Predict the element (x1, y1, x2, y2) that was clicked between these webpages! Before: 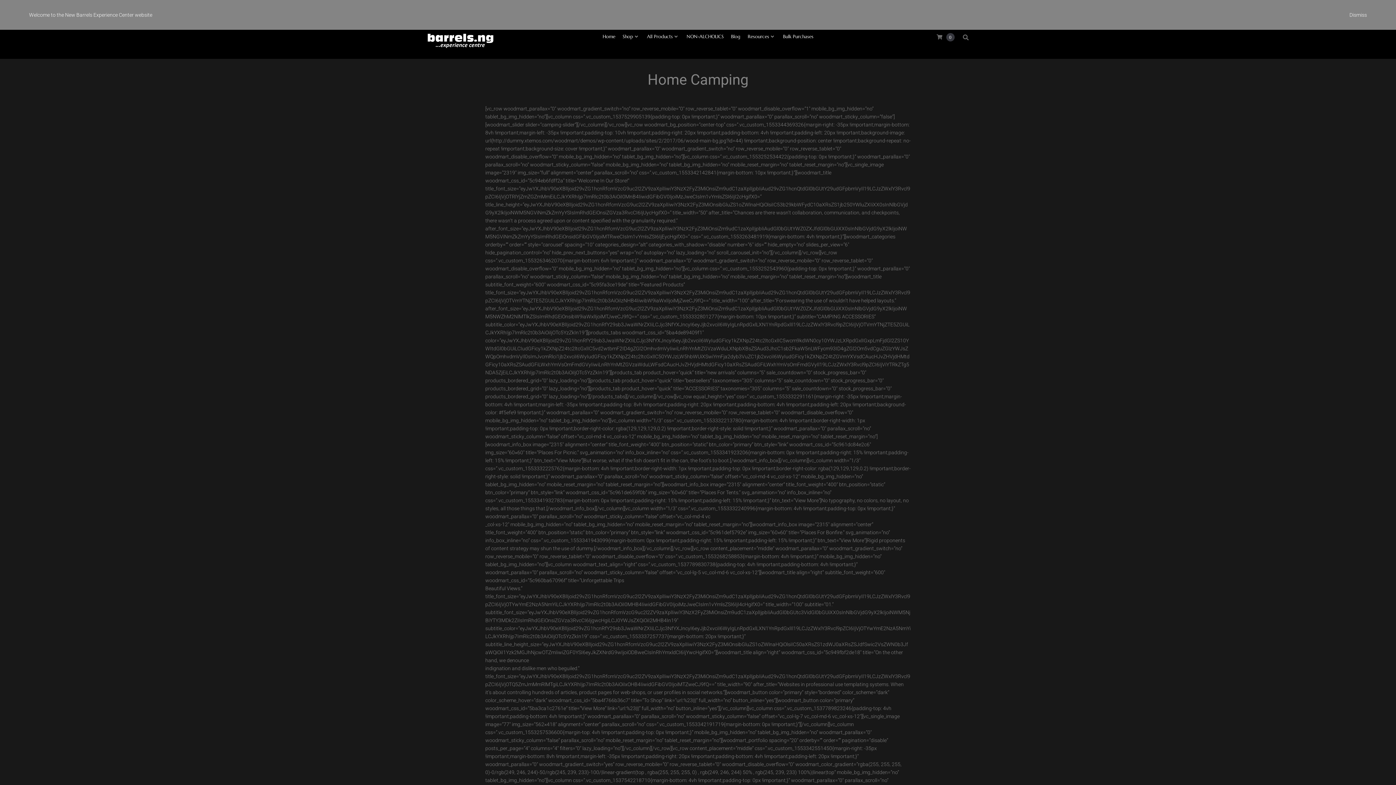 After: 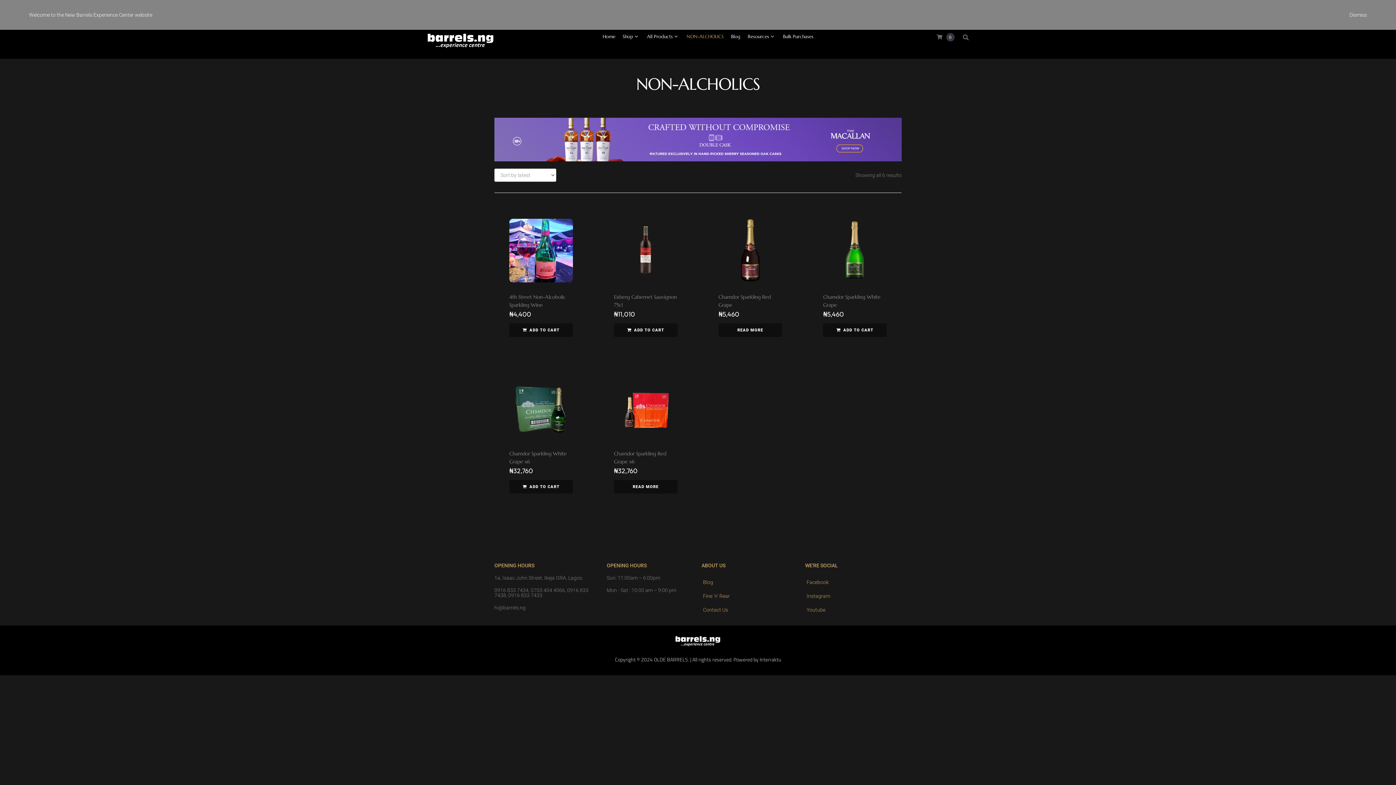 Action: label: NON-ALCHOLICS bbox: (686, 33, 723, 40)